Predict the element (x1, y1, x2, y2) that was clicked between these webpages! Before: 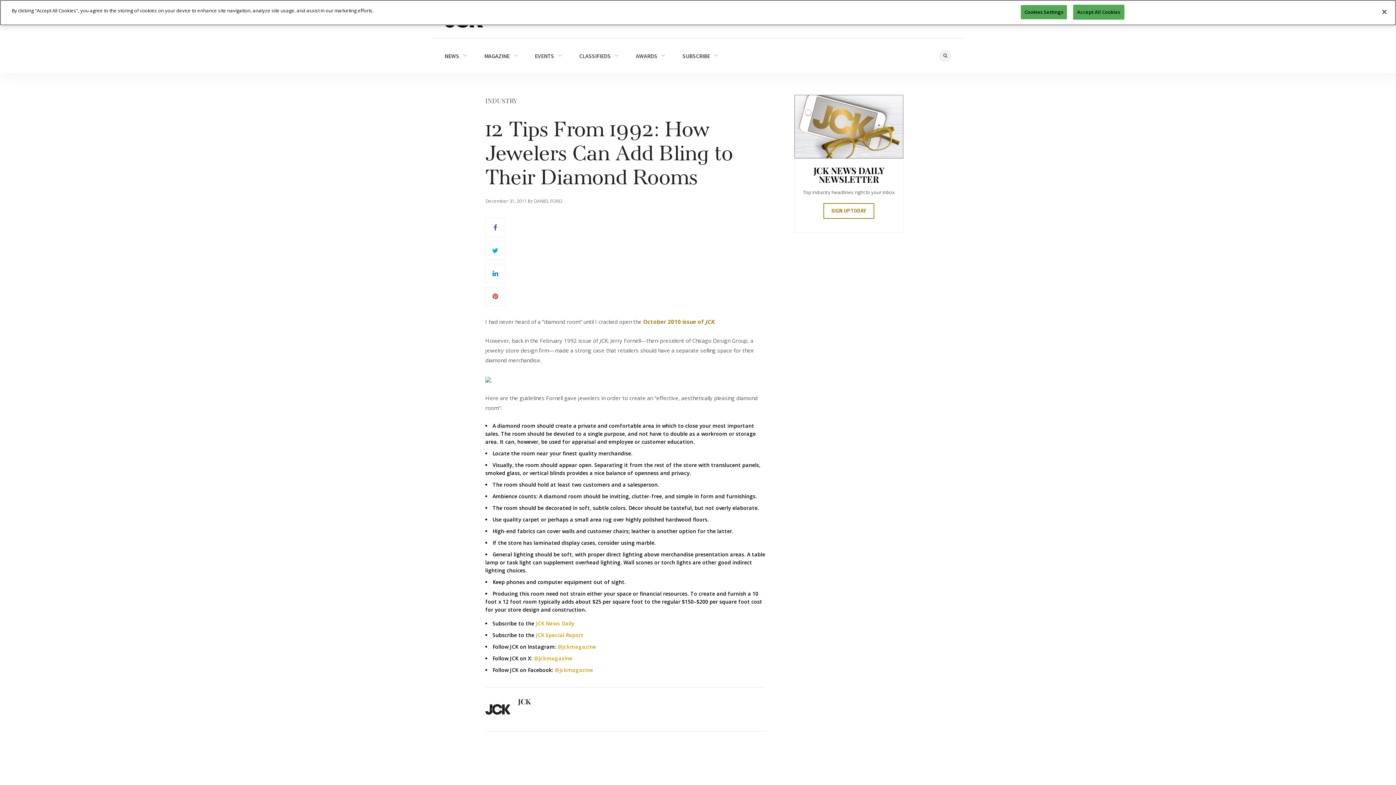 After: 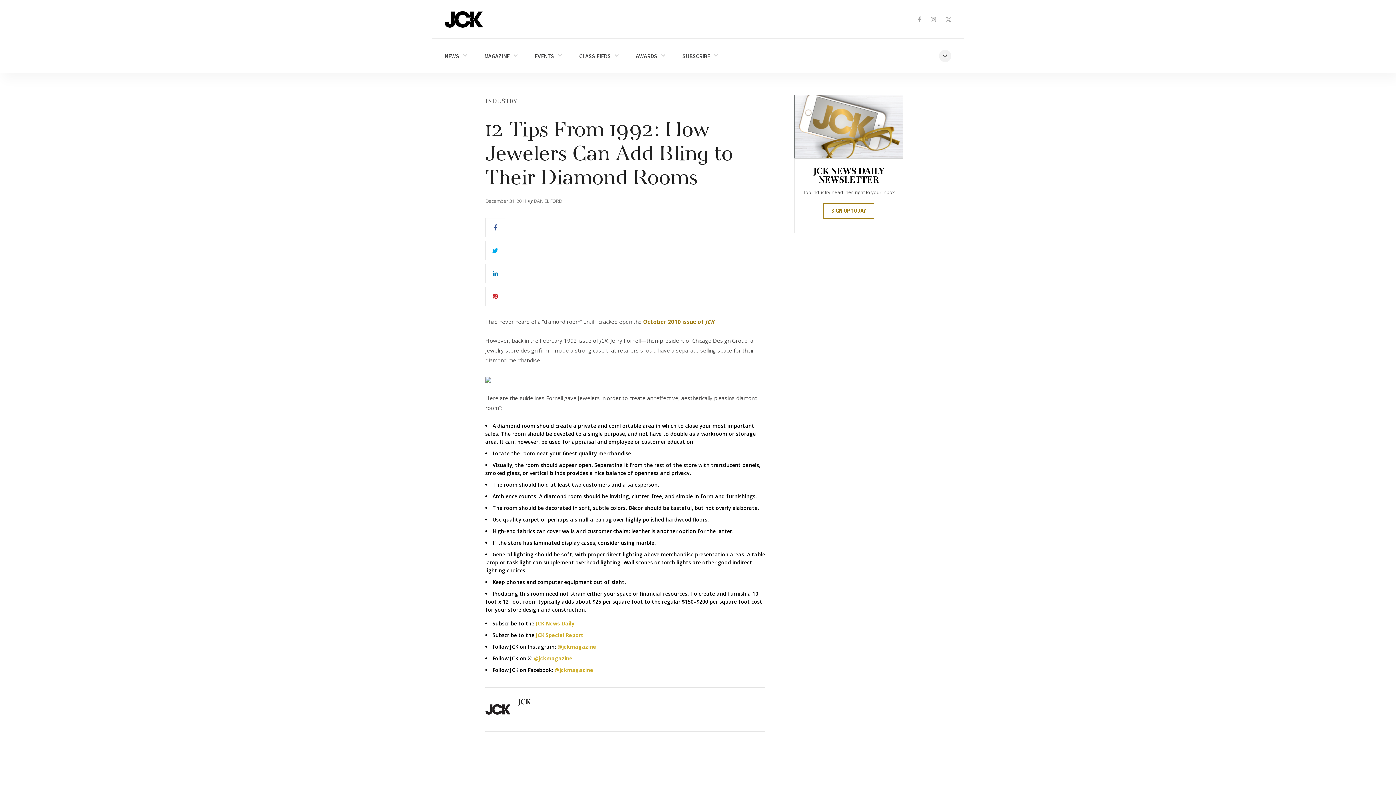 Action: bbox: (1073, 4, 1124, 19) label: Accept All Cookies